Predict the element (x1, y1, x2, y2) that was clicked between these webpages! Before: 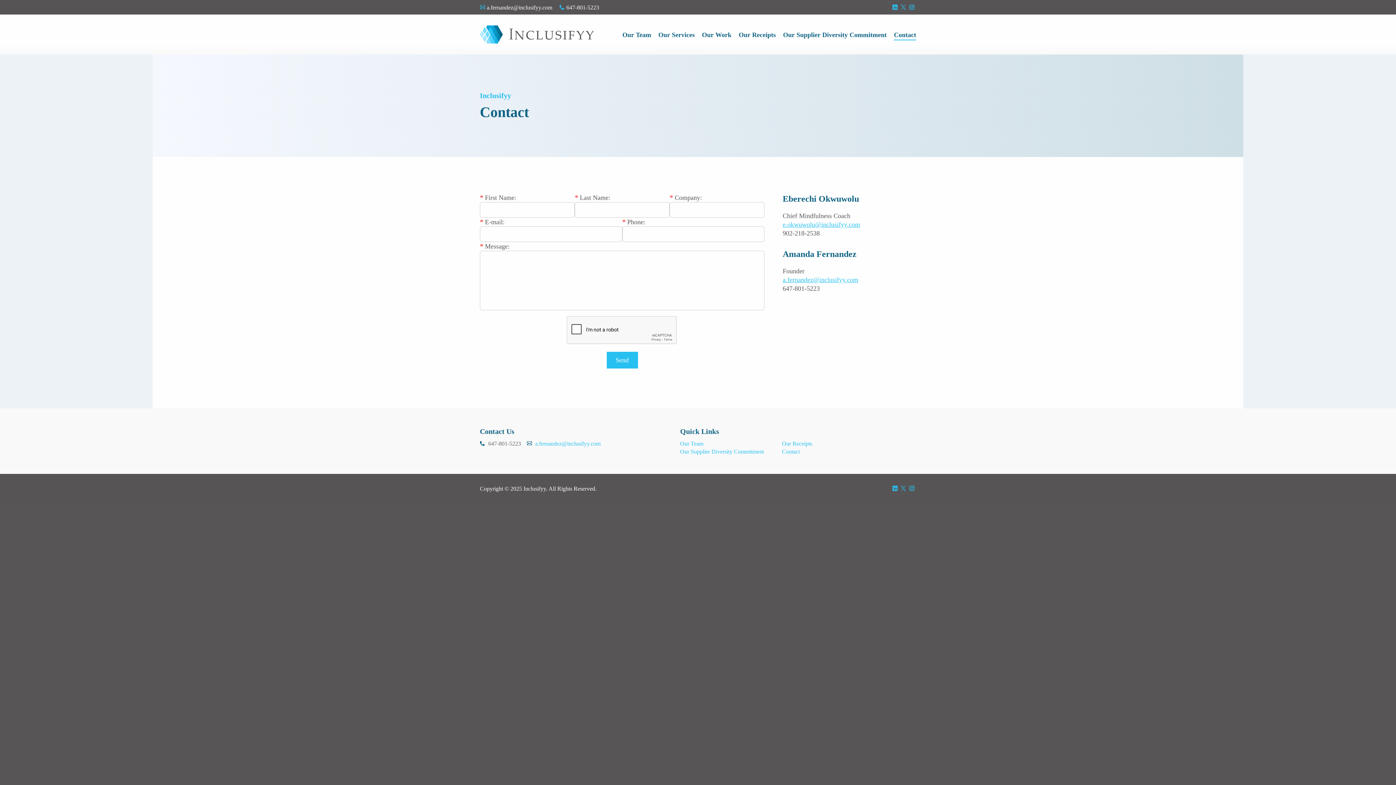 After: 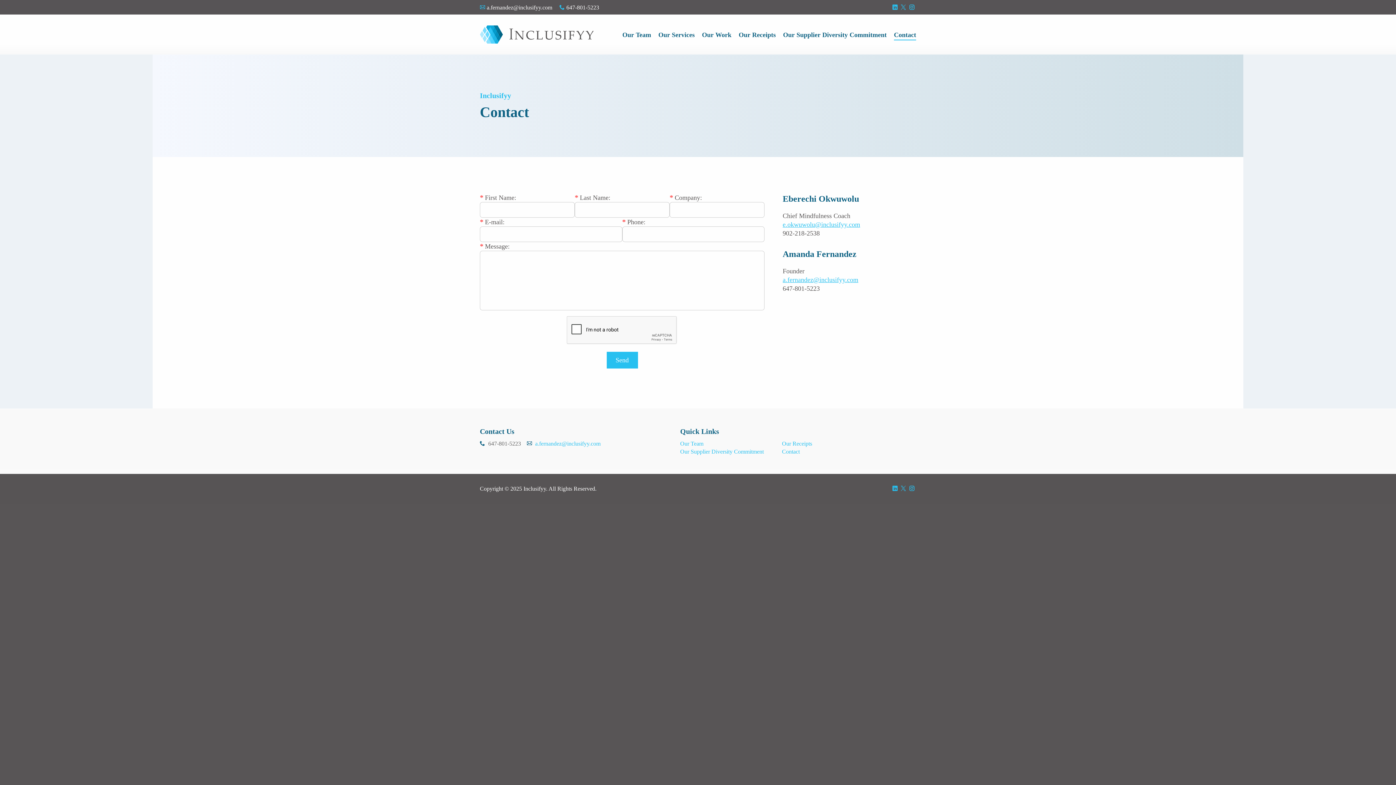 Action: bbox: (894, 31, 916, 40) label: Contact